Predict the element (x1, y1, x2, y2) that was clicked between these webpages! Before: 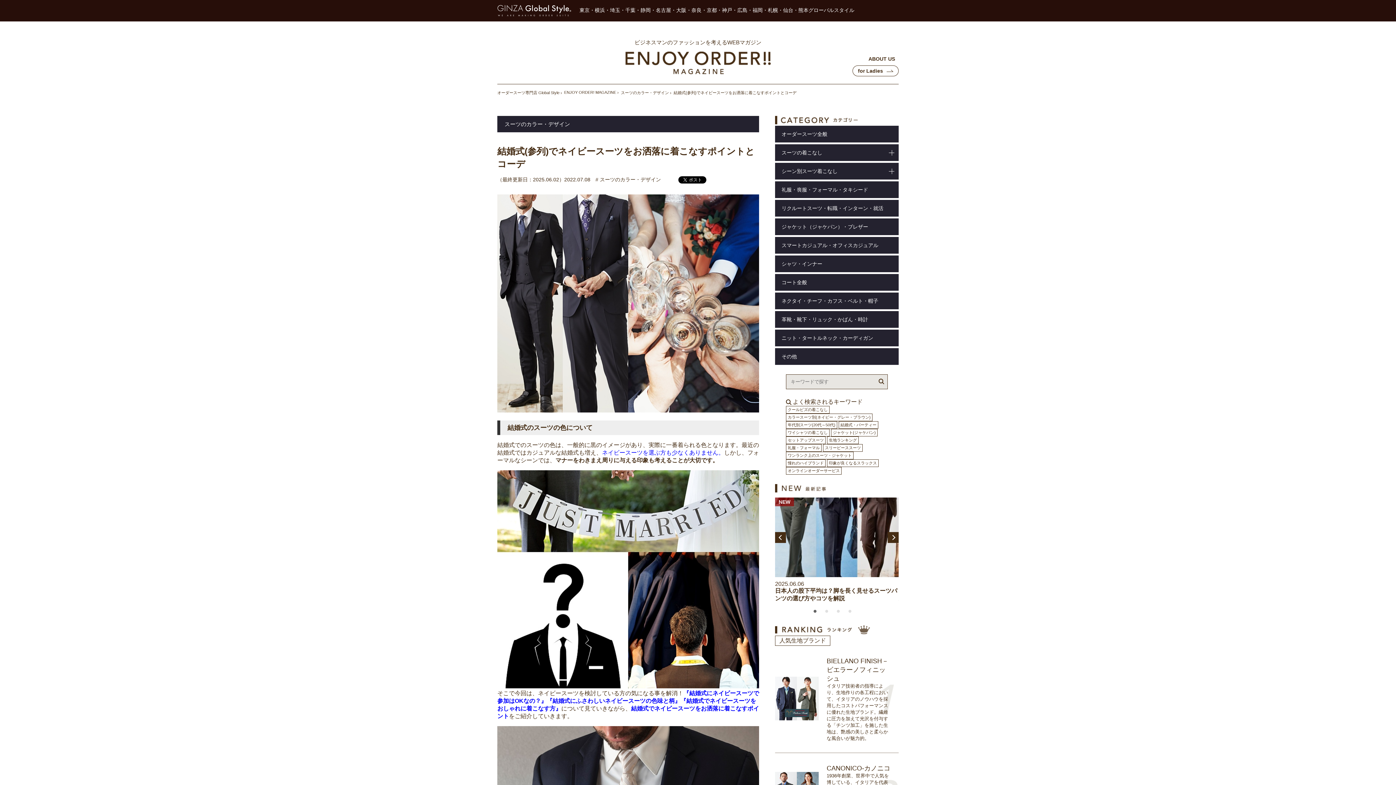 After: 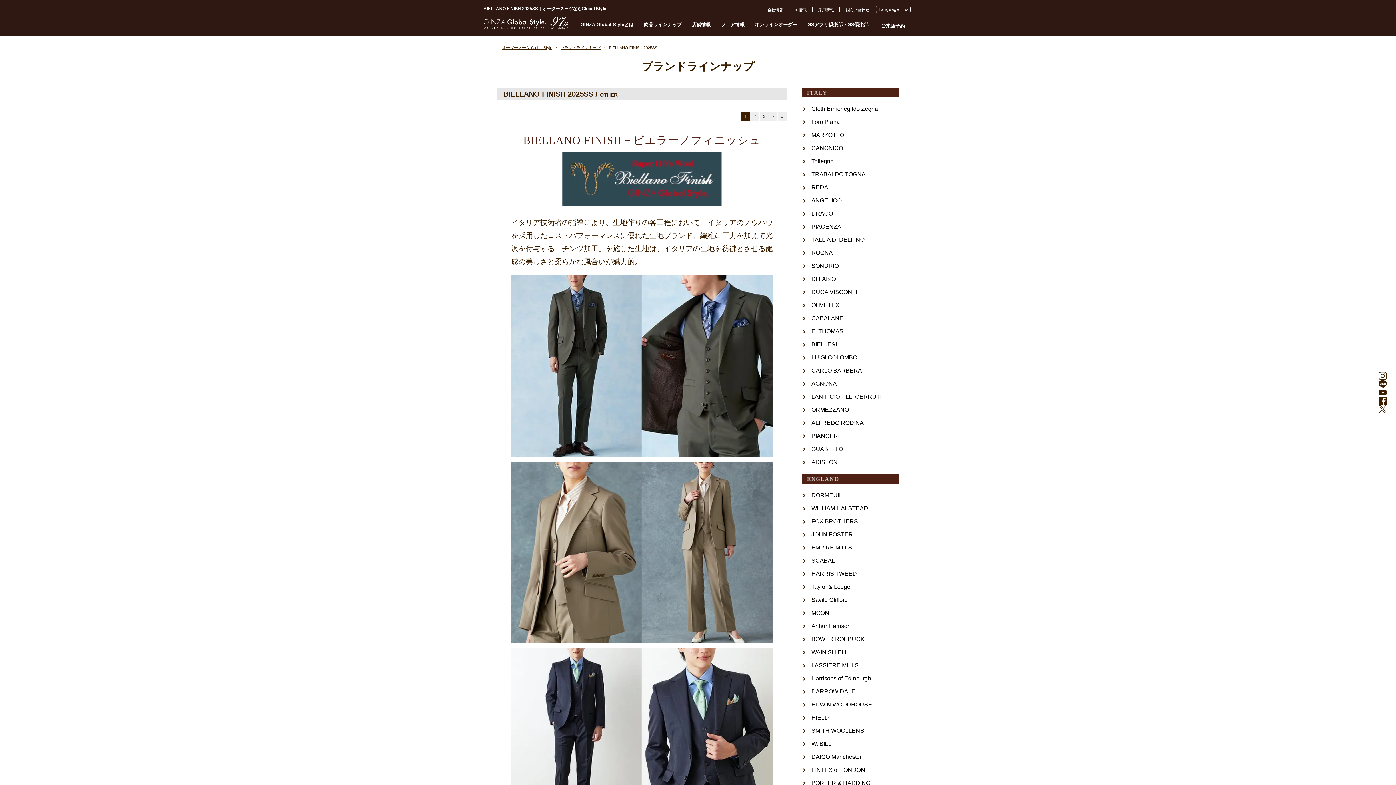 Action: bbox: (826, 657, 888, 682) label: BIELLANO FINISH－ビエラーノフィニッシュ